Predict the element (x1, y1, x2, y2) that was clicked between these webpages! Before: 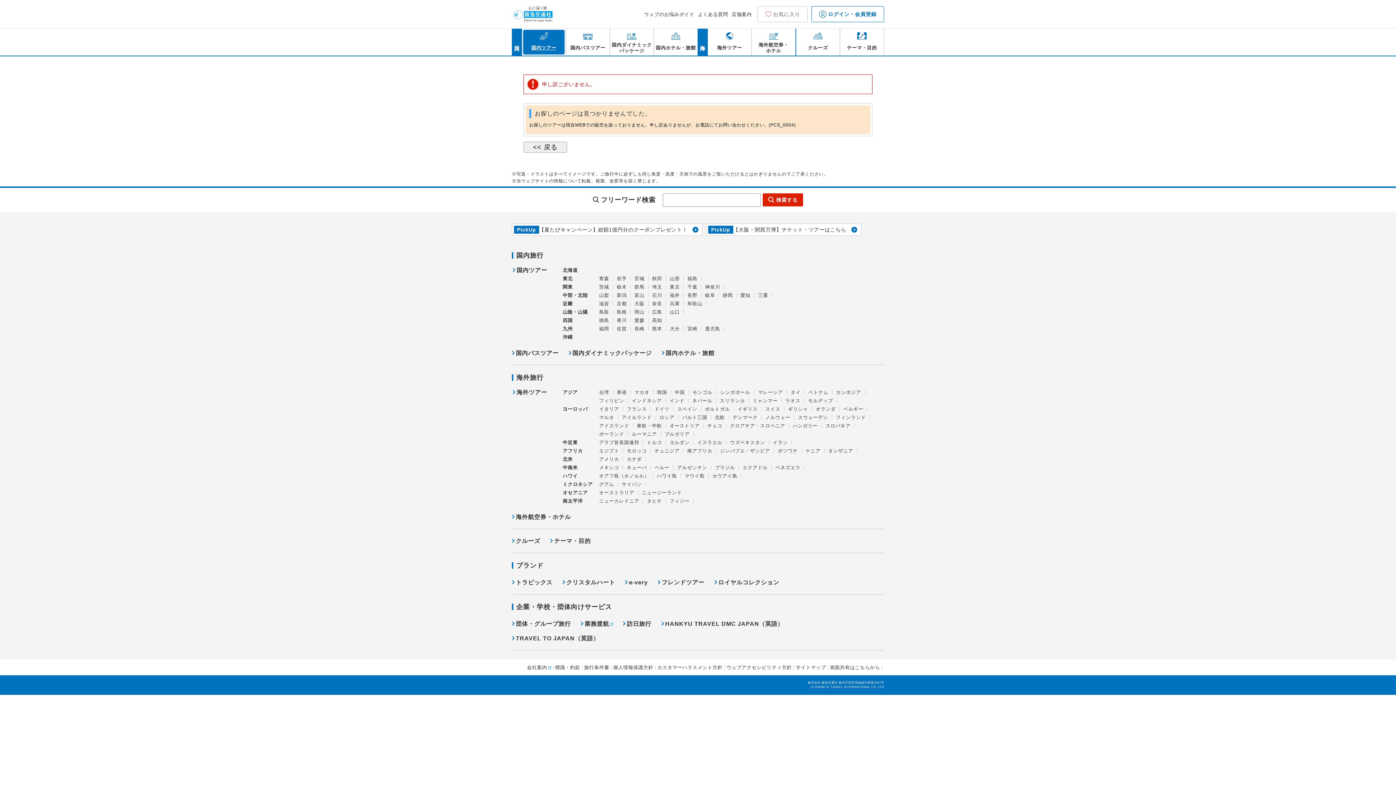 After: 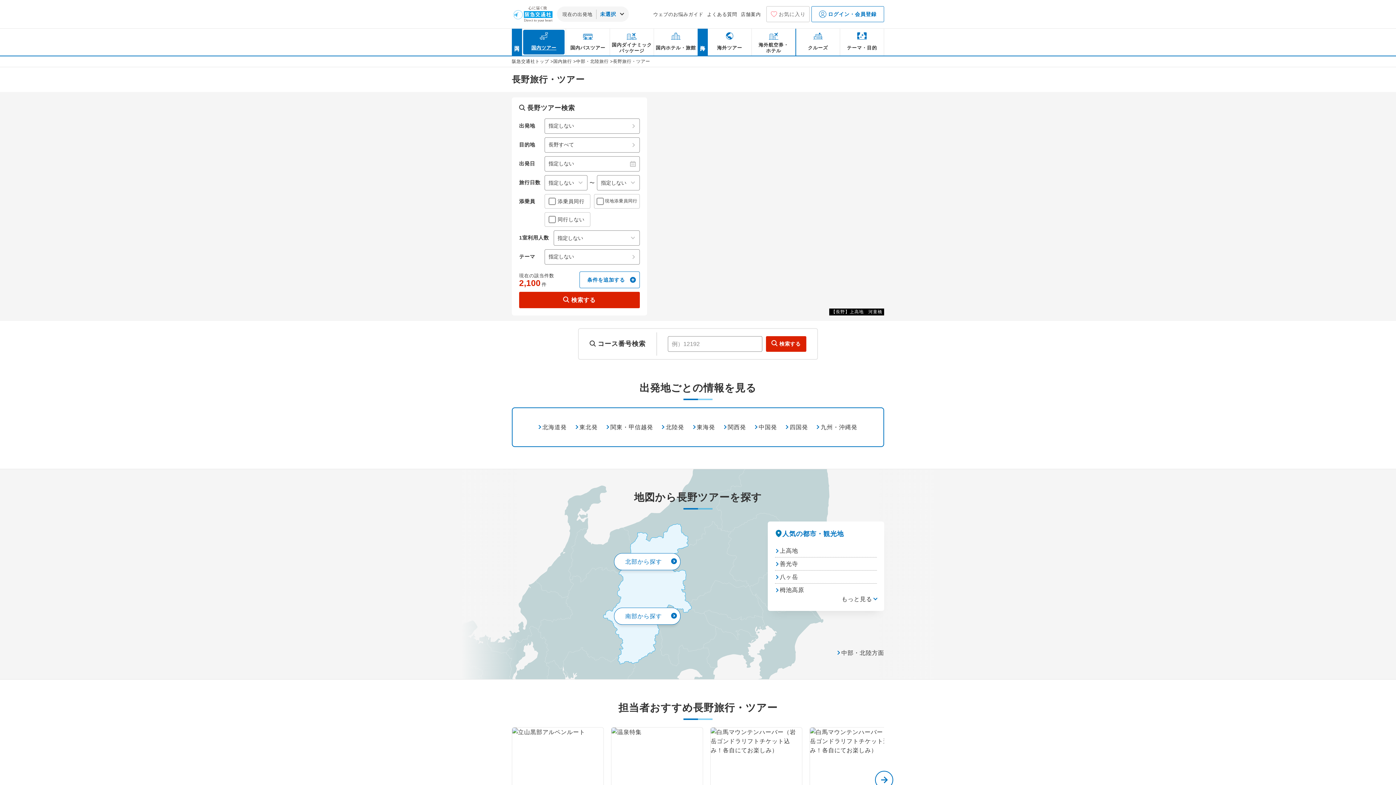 Action: label: 長野 bbox: (687, 292, 697, 297)